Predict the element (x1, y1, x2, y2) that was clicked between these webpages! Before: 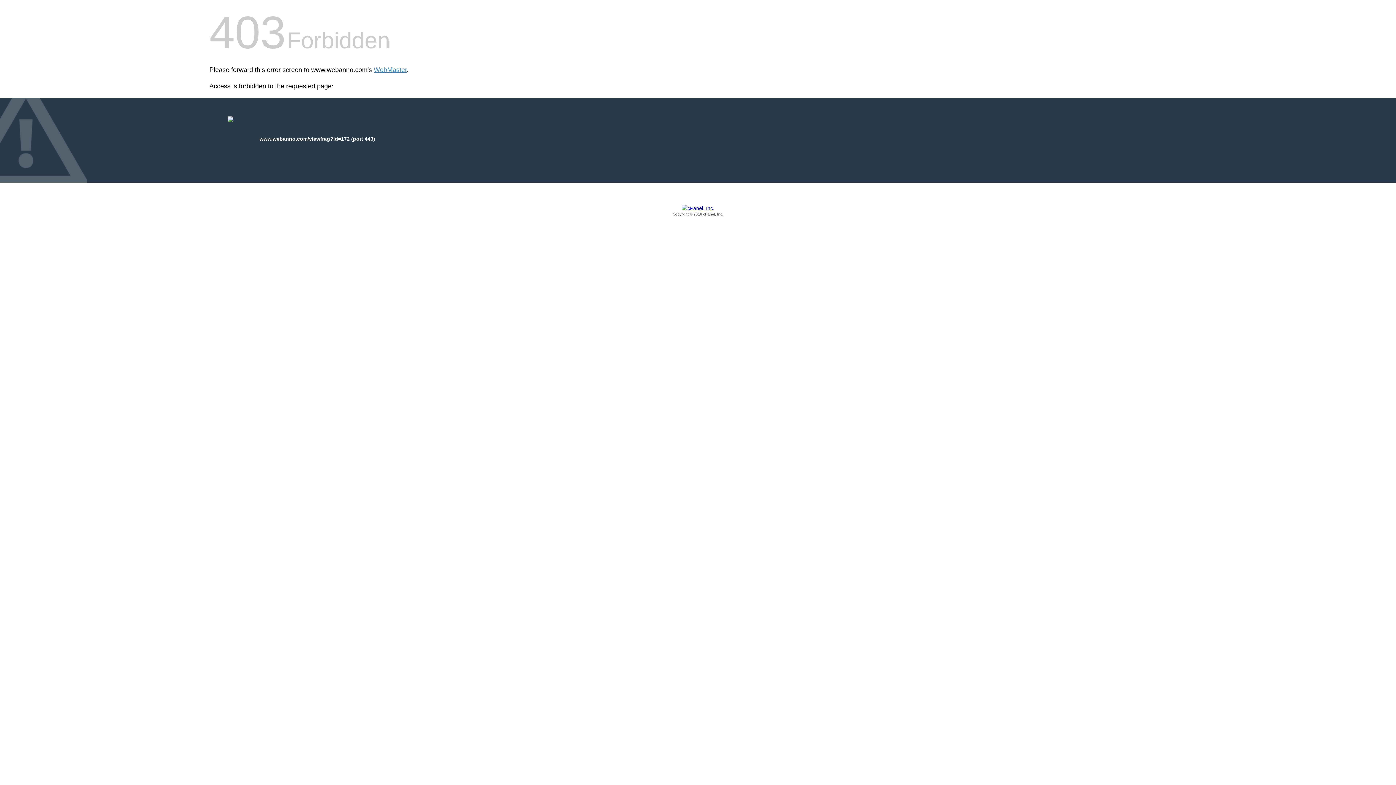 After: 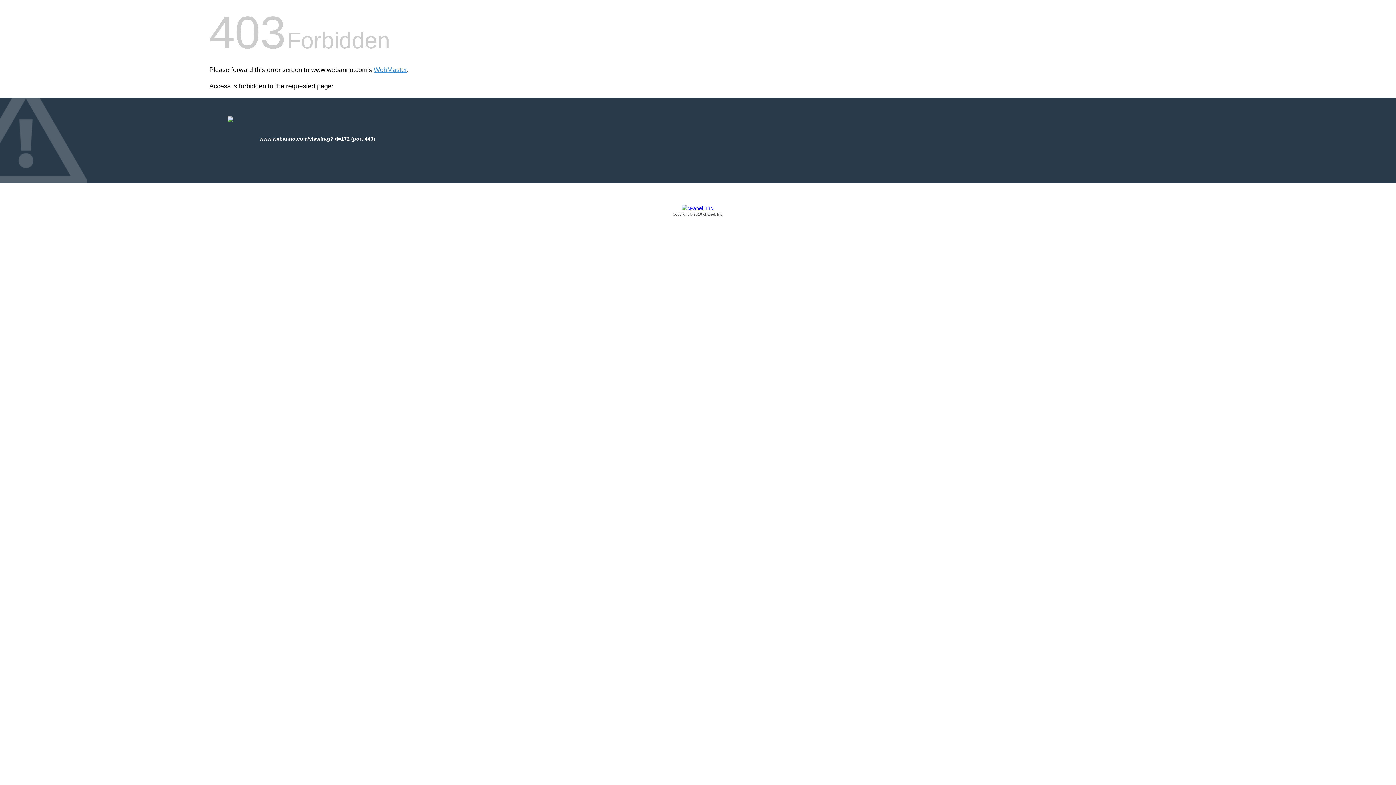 Action: bbox: (209, 205, 1186, 217) label: Copyright © 2016 cPanel, Inc.